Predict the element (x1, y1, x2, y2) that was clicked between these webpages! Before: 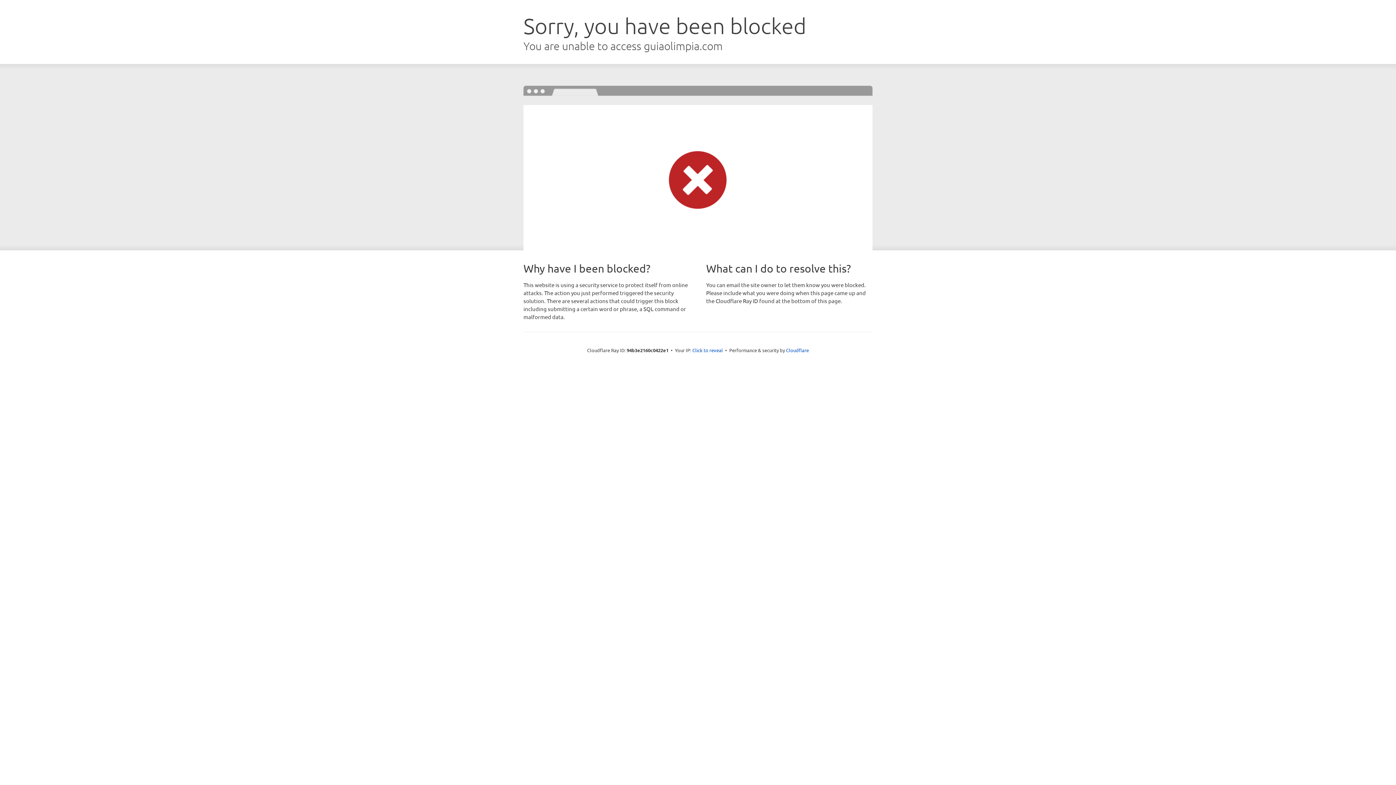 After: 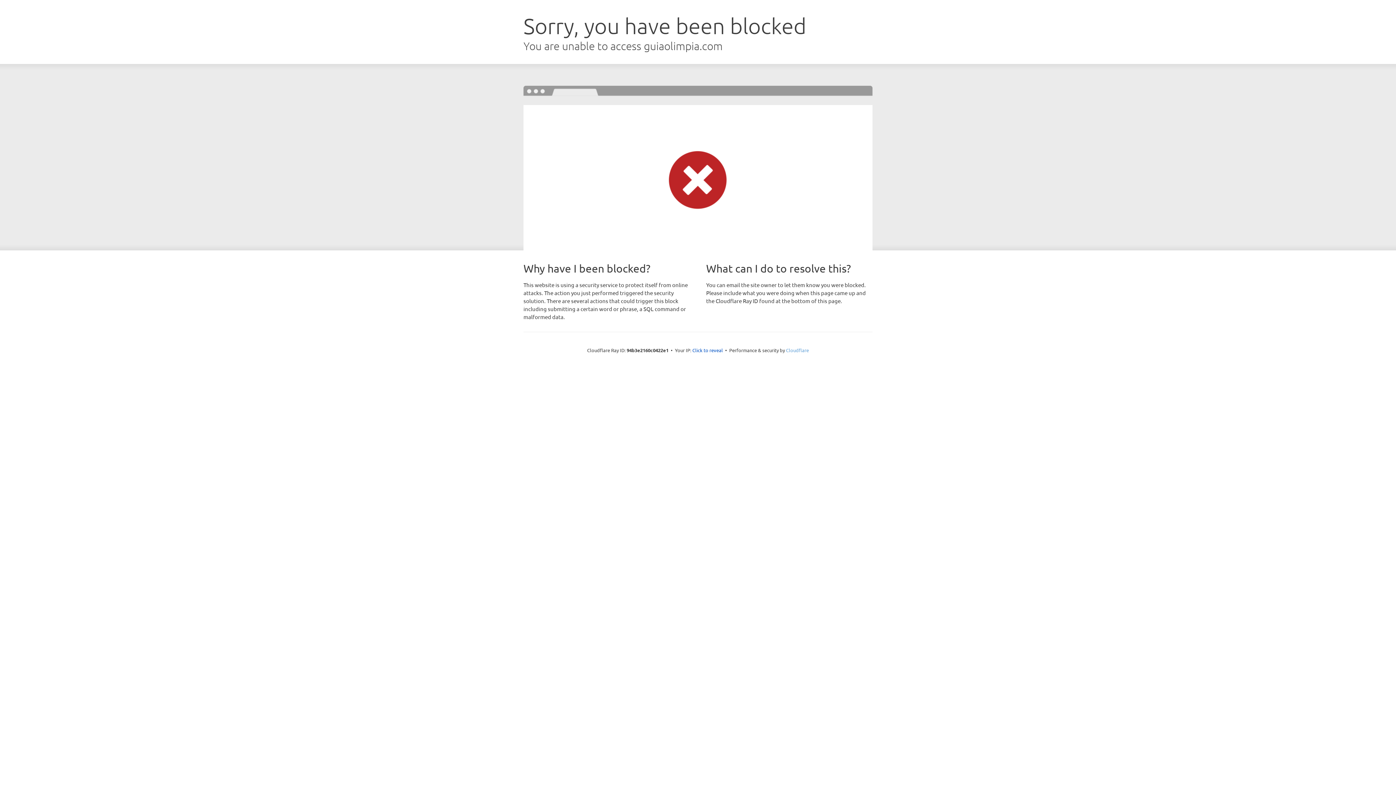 Action: bbox: (786, 347, 809, 353) label: Cloudflare